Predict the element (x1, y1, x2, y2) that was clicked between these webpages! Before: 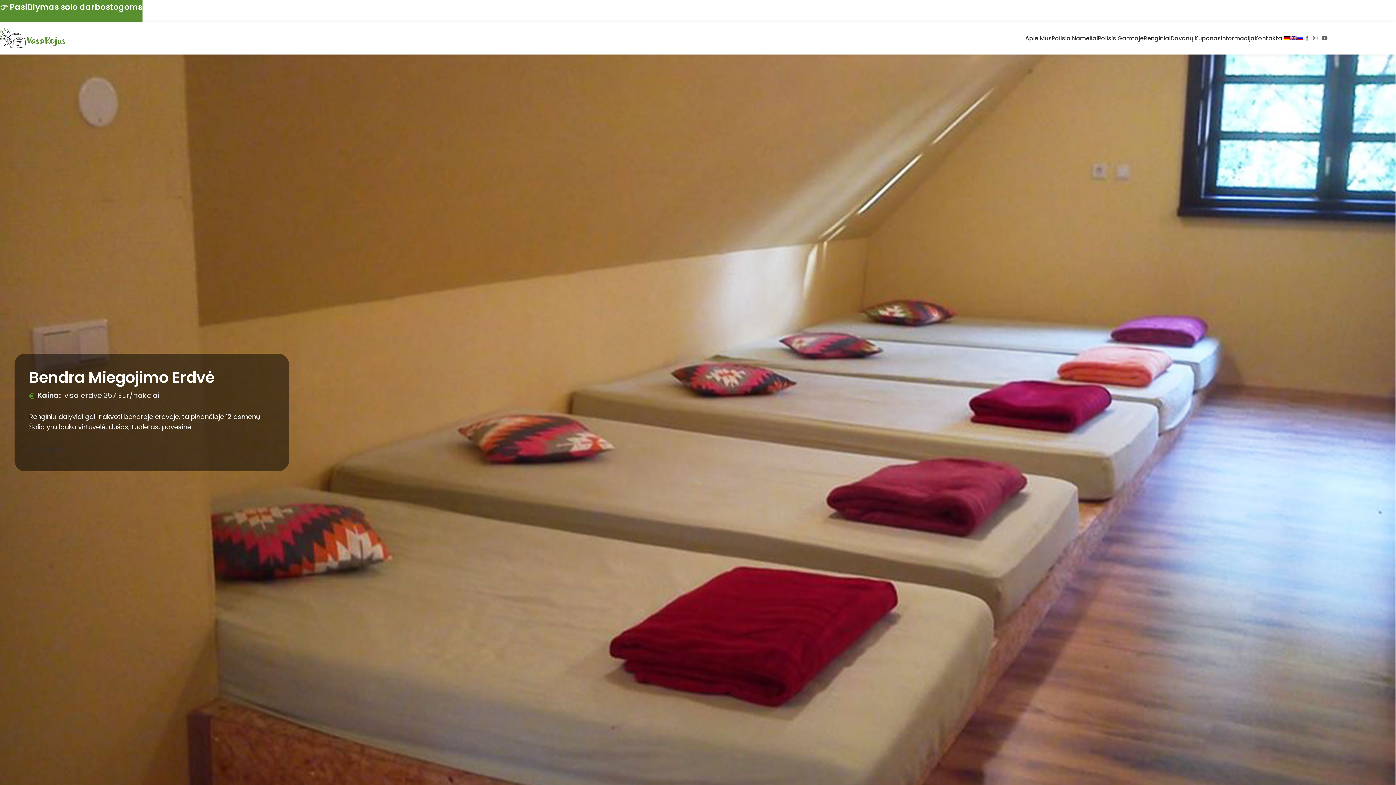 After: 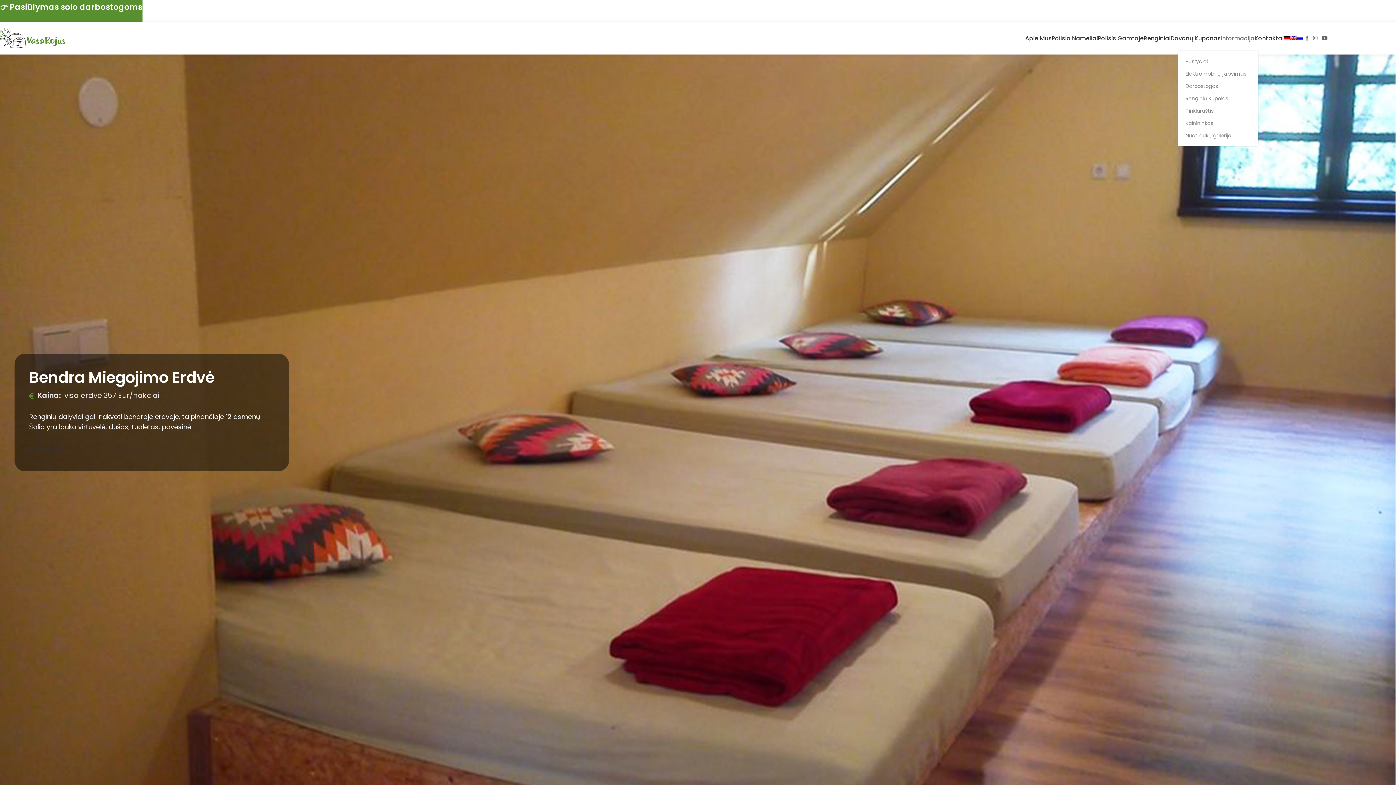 Action: bbox: (1221, 30, 1254, 45) label: Informacija